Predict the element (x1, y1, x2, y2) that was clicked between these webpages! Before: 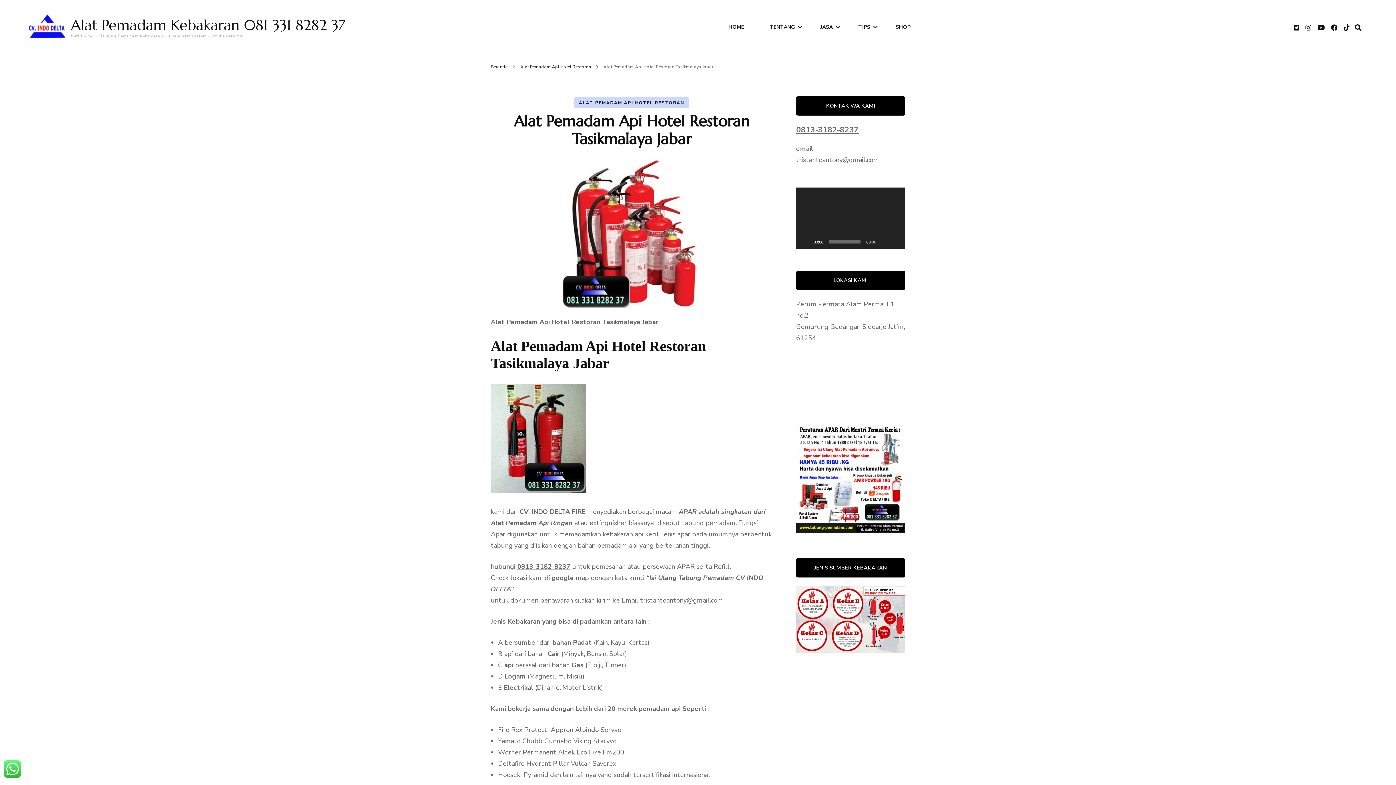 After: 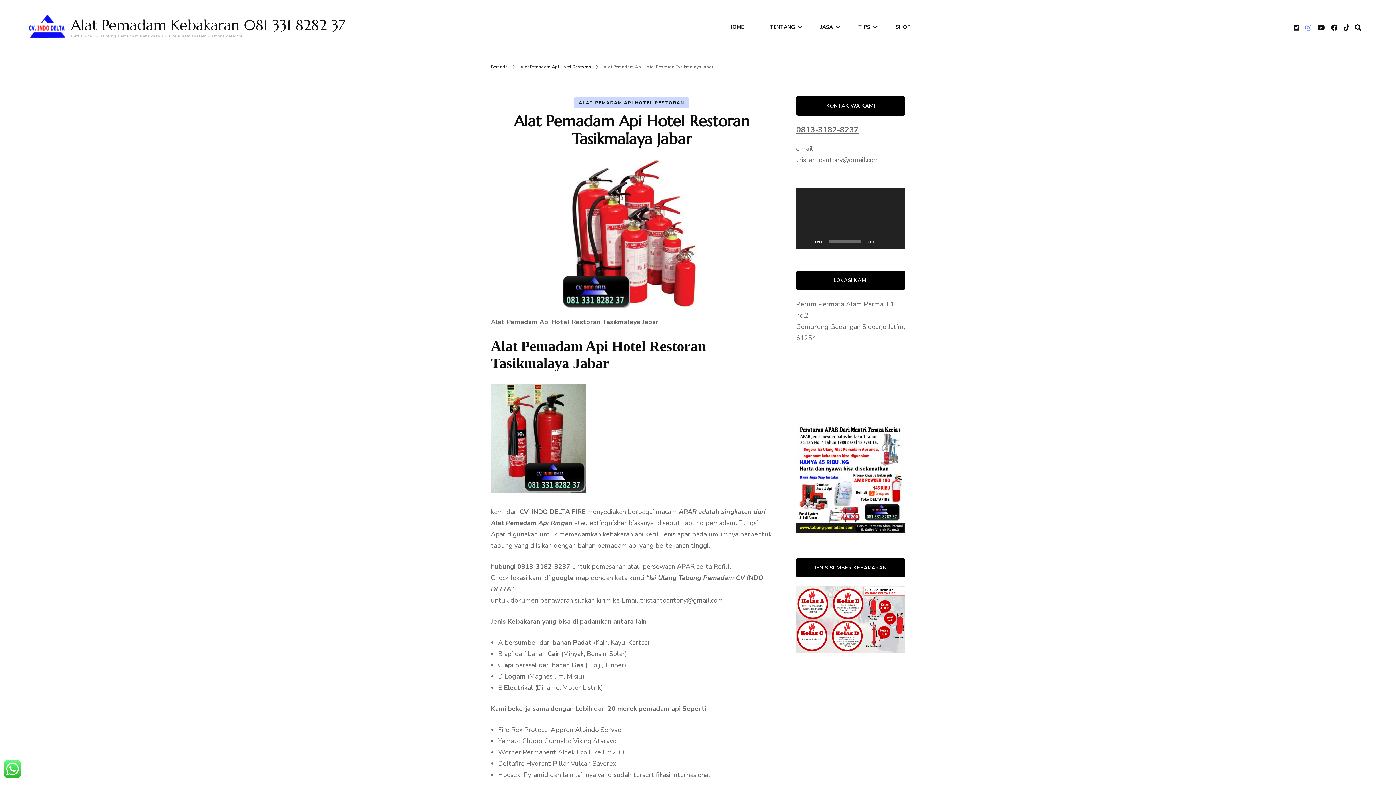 Action: bbox: (1305, 23, 1311, 32)